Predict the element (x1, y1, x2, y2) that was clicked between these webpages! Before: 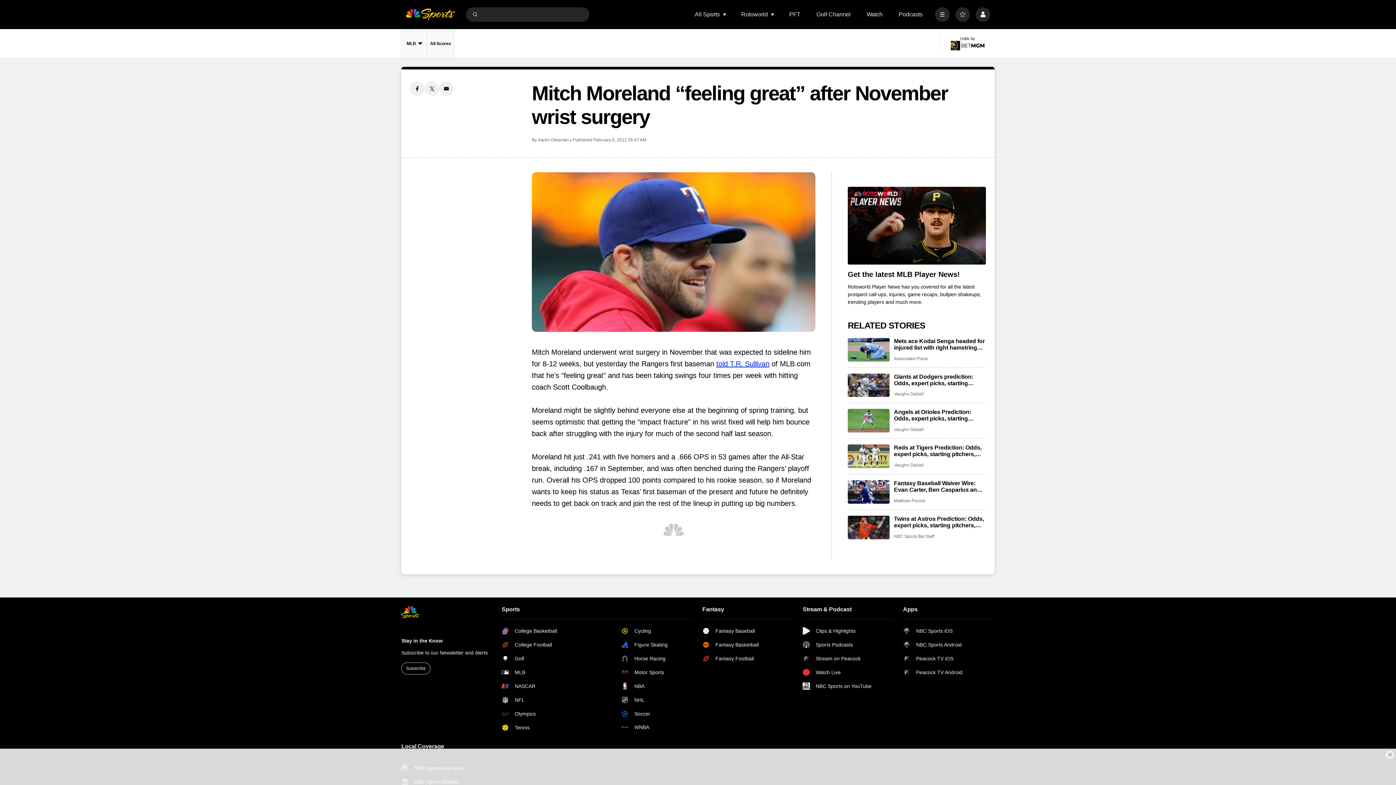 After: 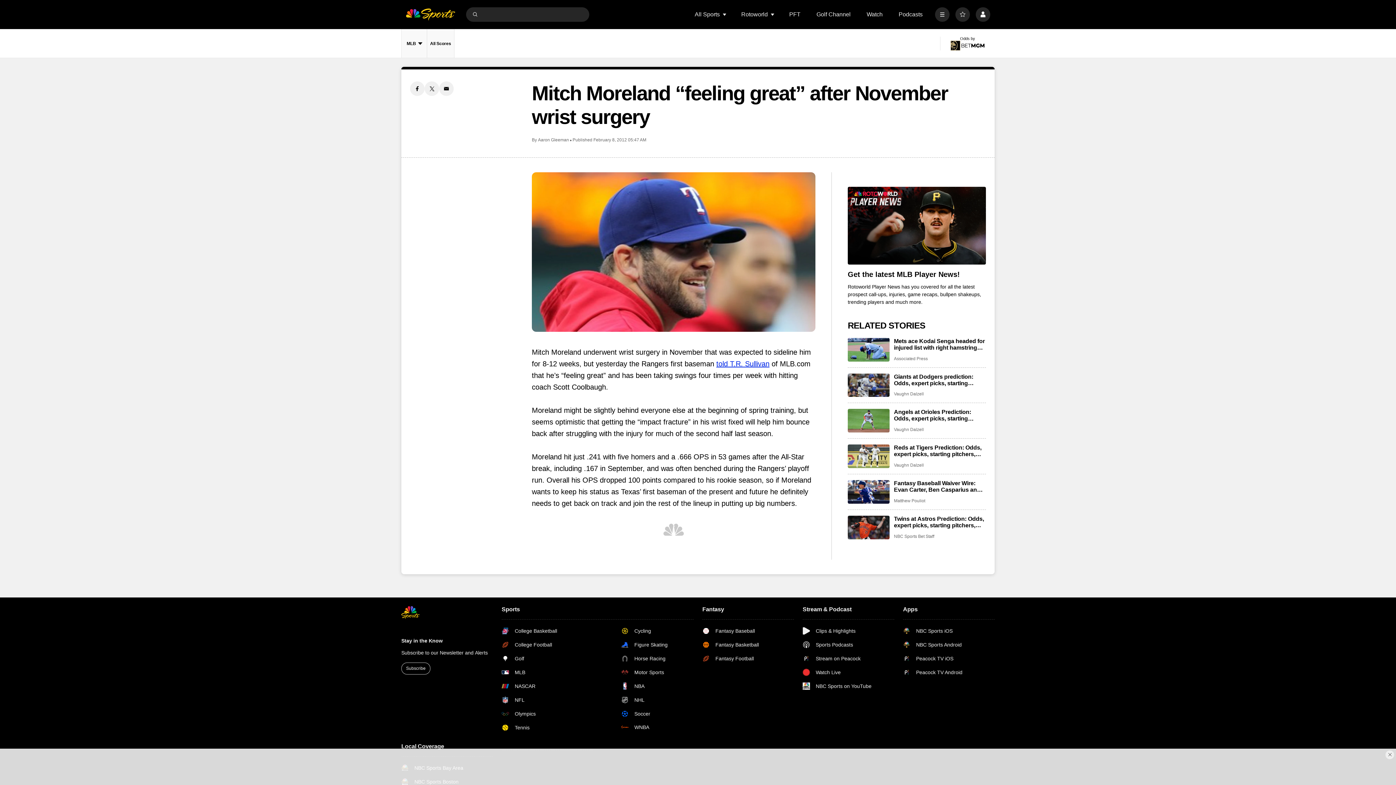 Action: label: told T.R. Sullivan bbox: (716, 359, 769, 367)